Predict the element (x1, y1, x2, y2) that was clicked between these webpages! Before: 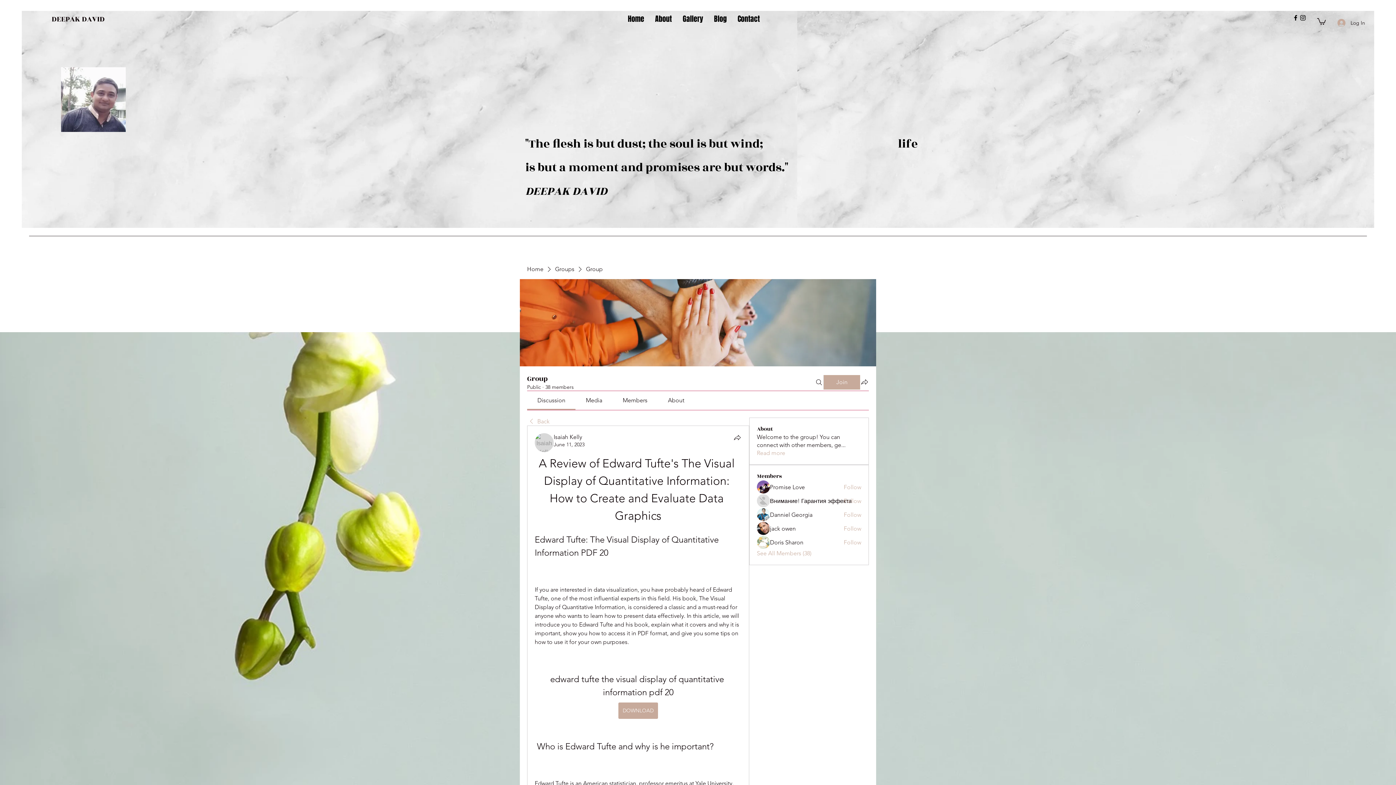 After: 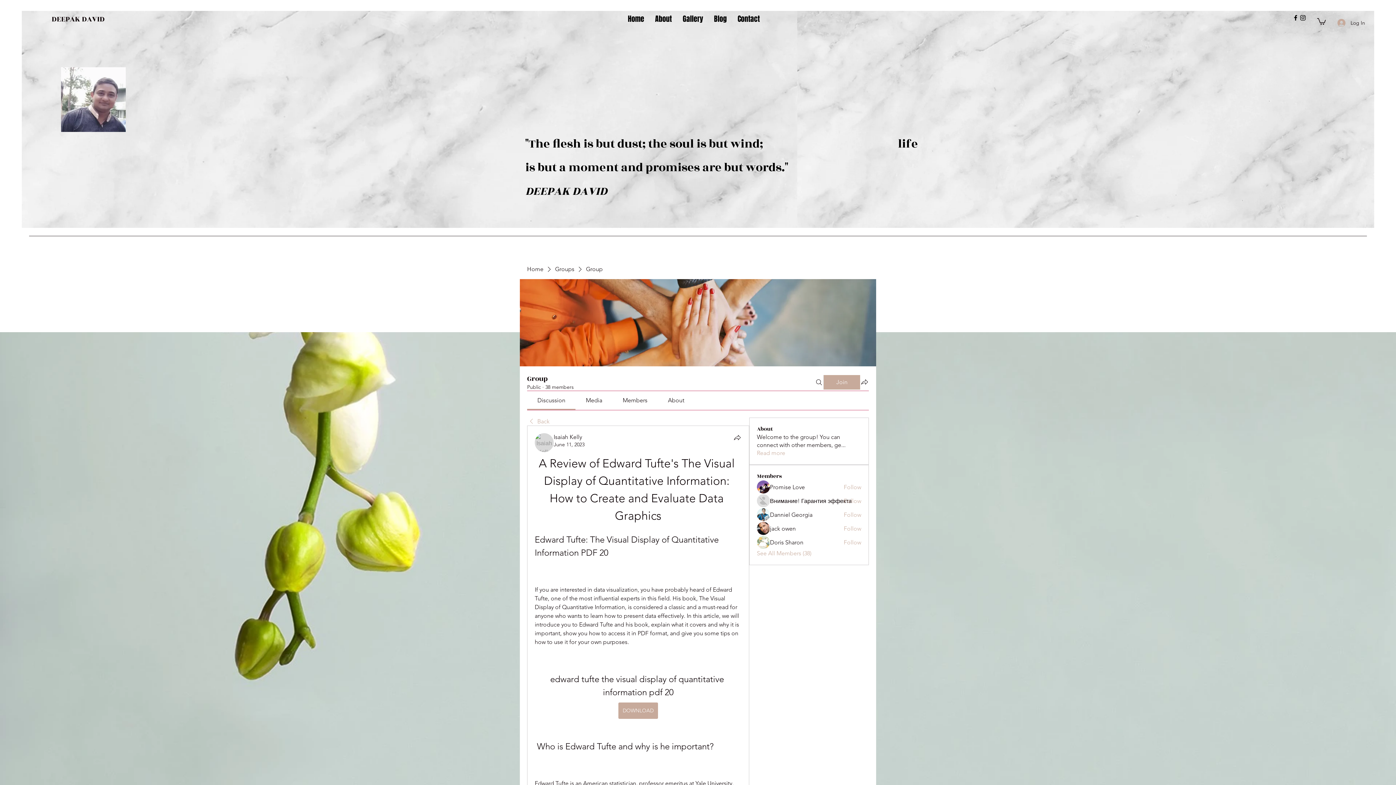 Action: label: Members bbox: (622, 397, 647, 404)